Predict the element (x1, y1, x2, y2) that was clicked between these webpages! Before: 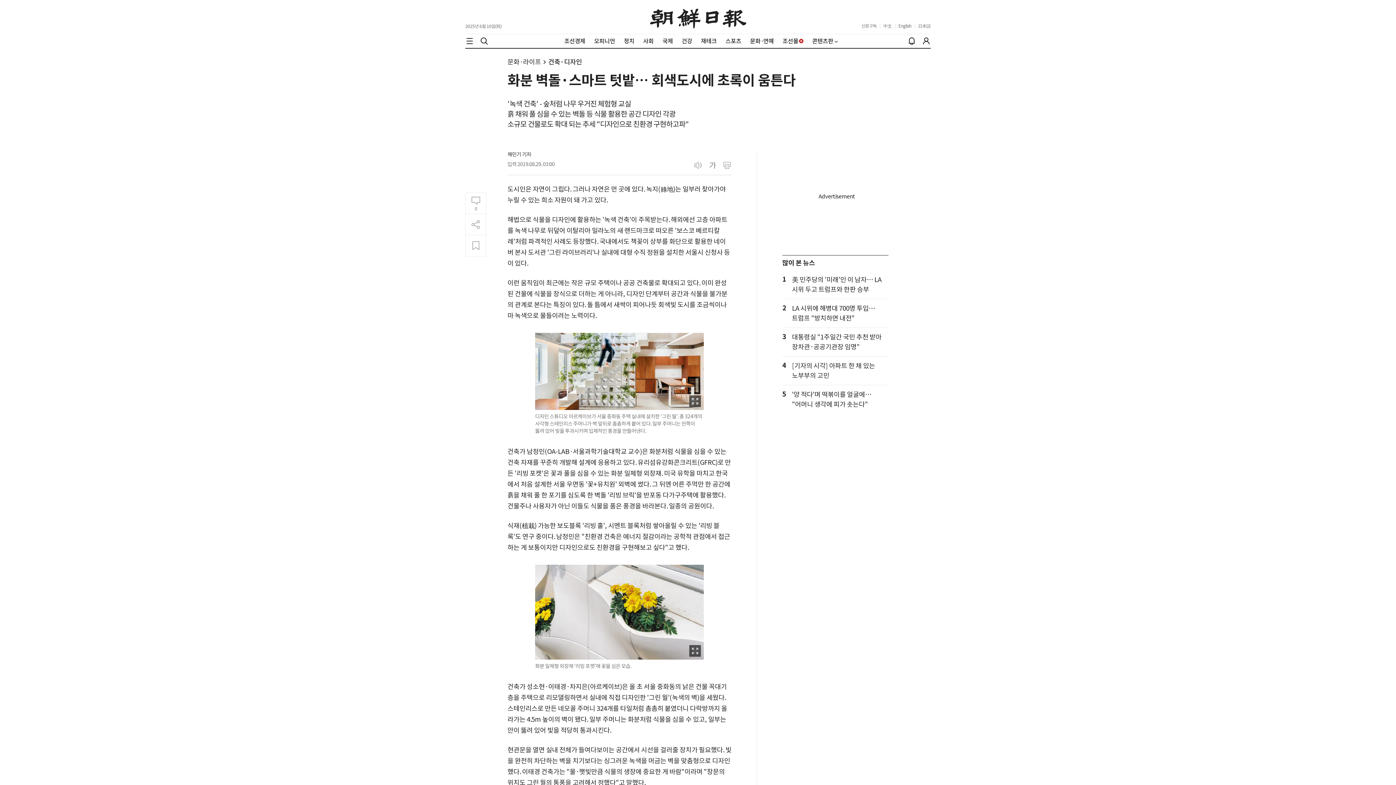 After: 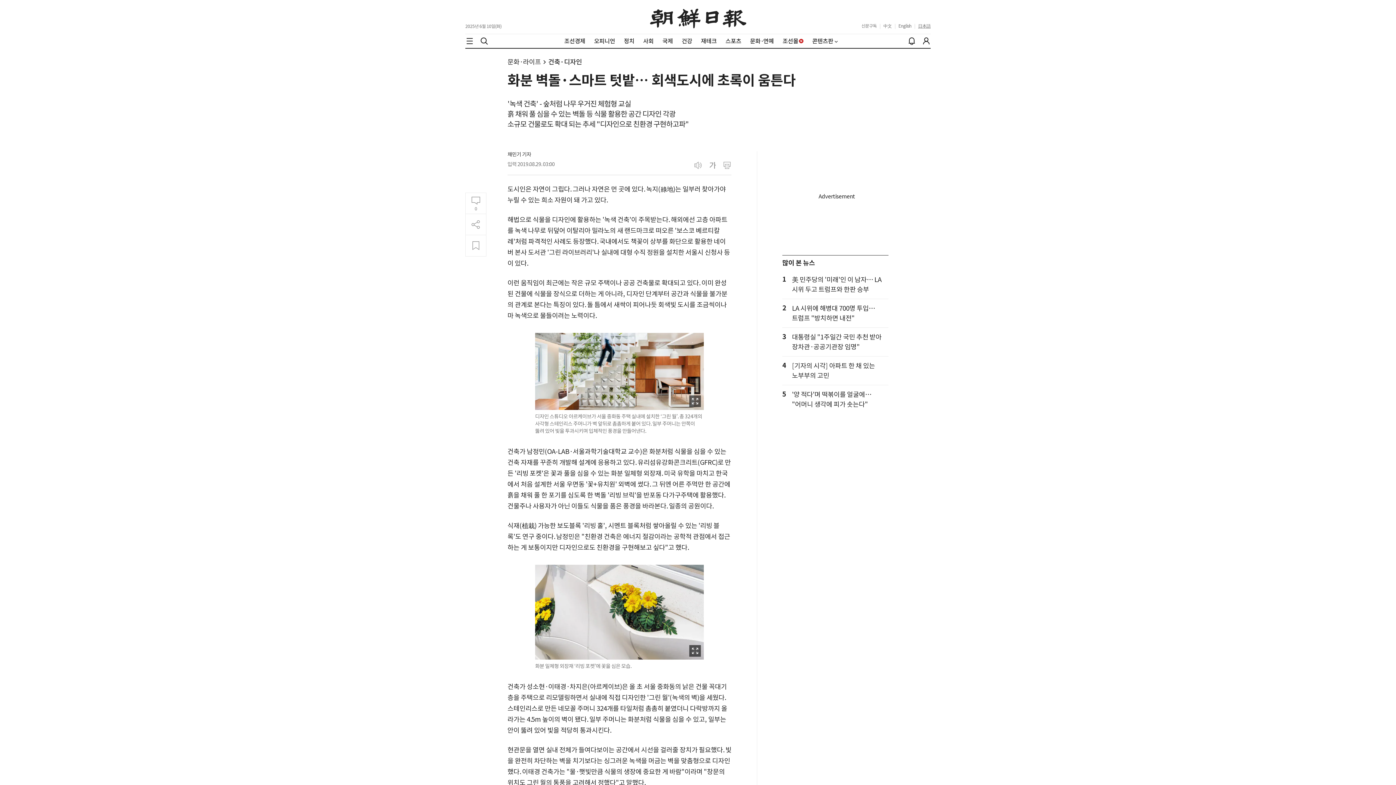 Action: label: 日本語 bbox: (918, 23, 930, 28)